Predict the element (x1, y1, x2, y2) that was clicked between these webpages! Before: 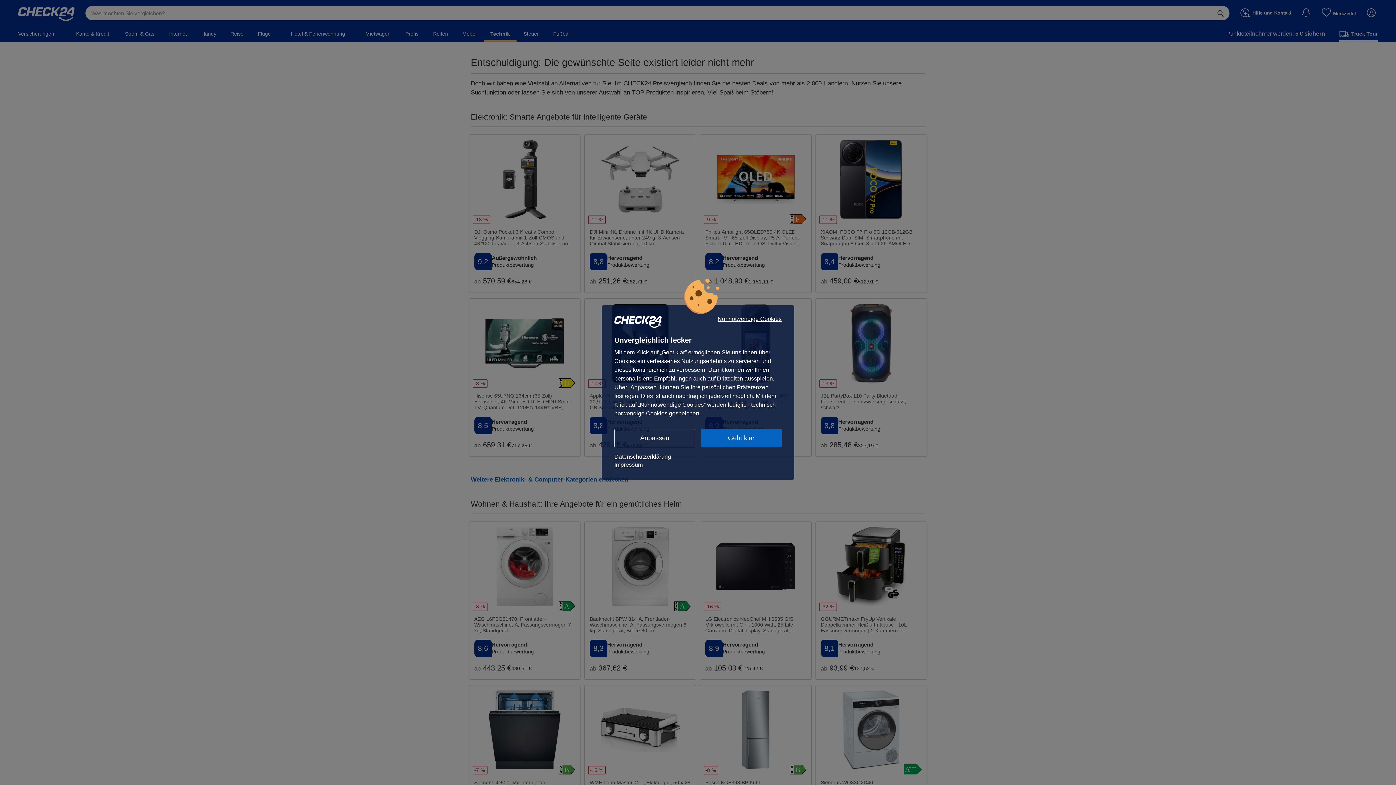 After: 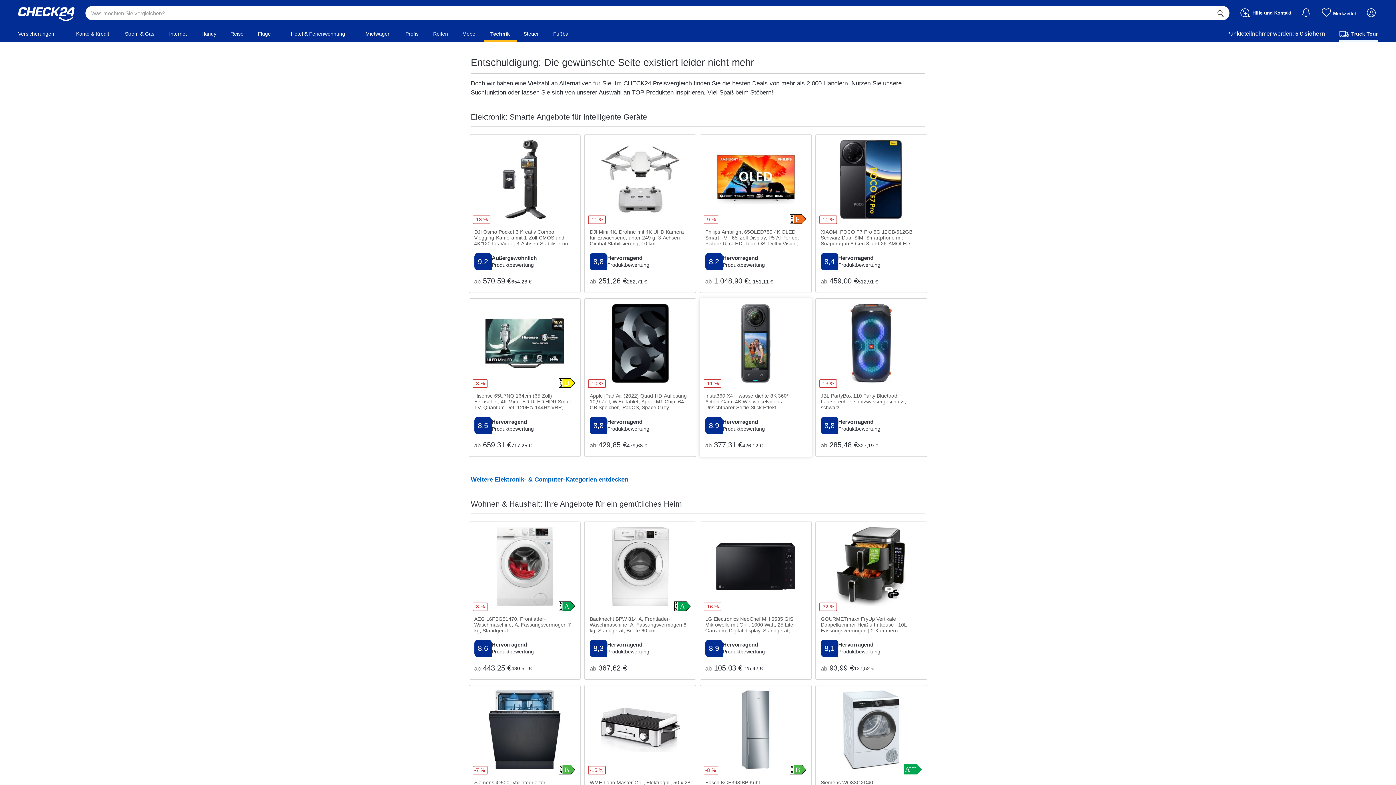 Action: bbox: (701, 429, 781, 447) label: Geht klar